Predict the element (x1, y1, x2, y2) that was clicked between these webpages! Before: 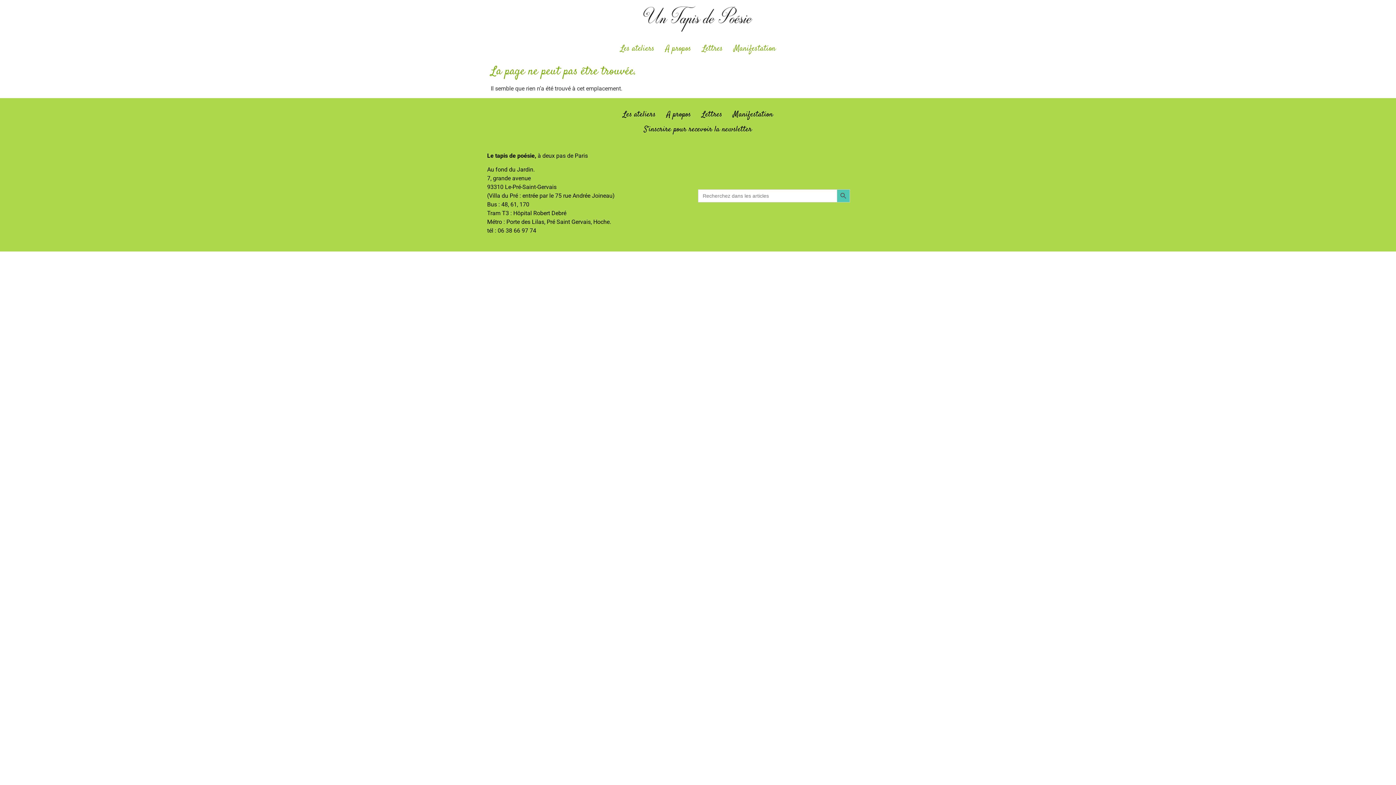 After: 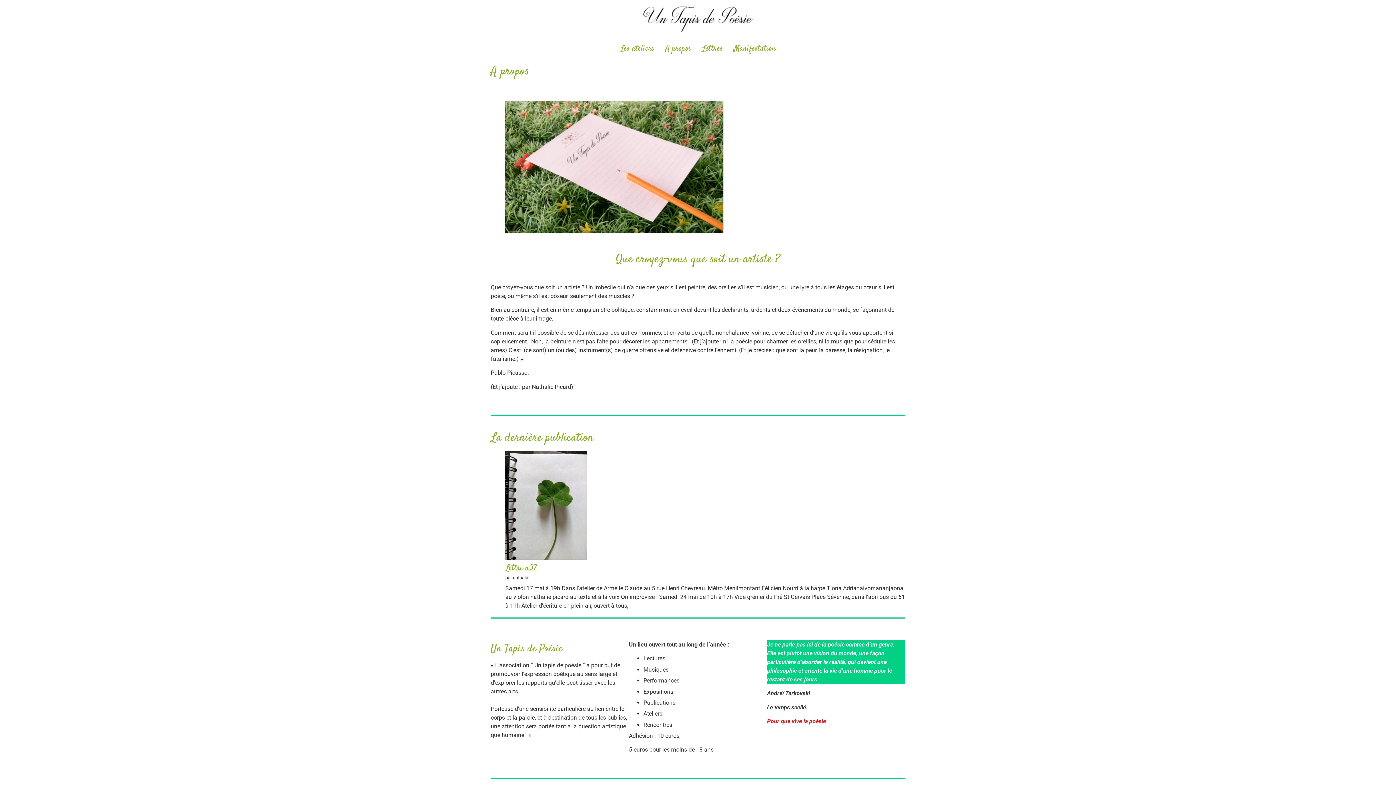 Action: label: A propos bbox: (660, 39, 696, 58)